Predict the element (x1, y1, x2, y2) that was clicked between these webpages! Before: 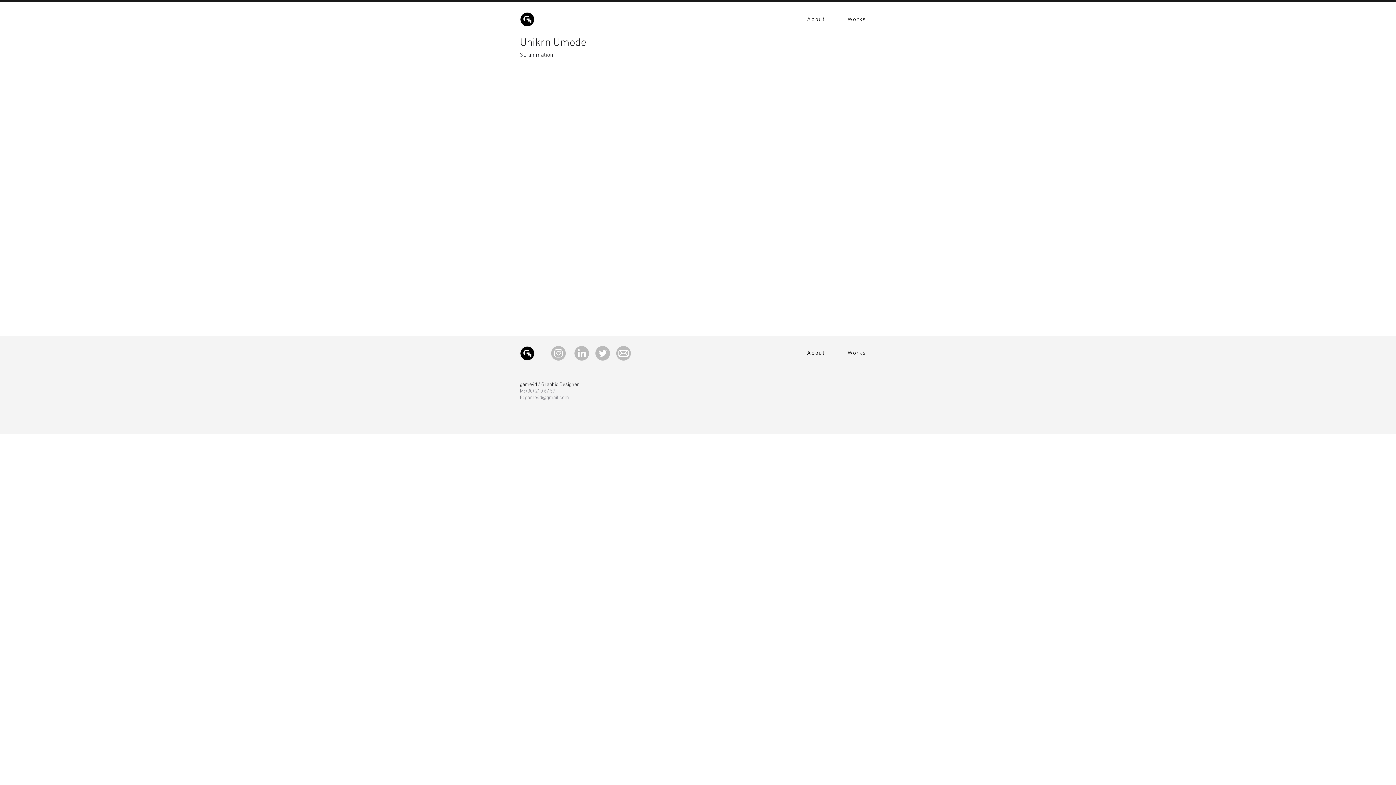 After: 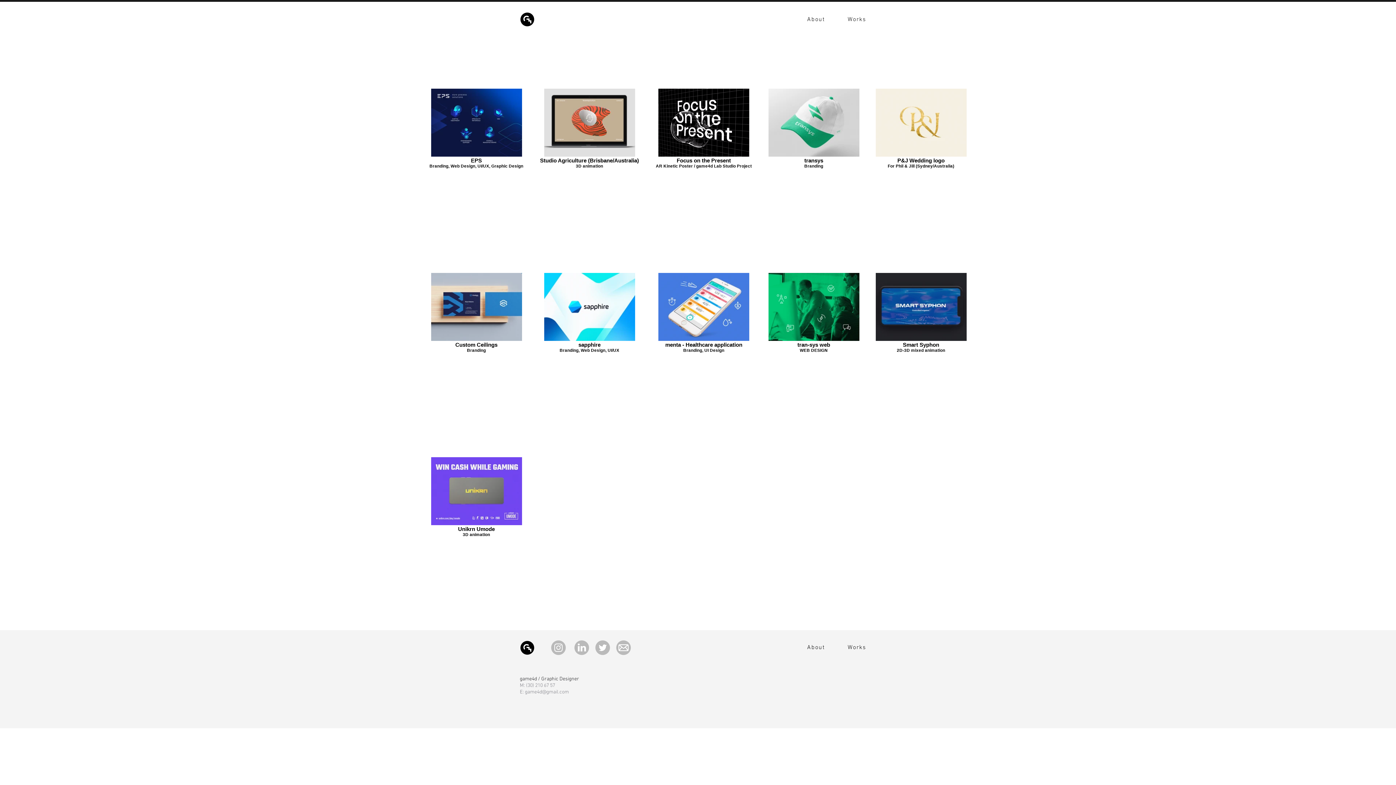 Action: label: Works bbox: (838, 346, 876, 360)